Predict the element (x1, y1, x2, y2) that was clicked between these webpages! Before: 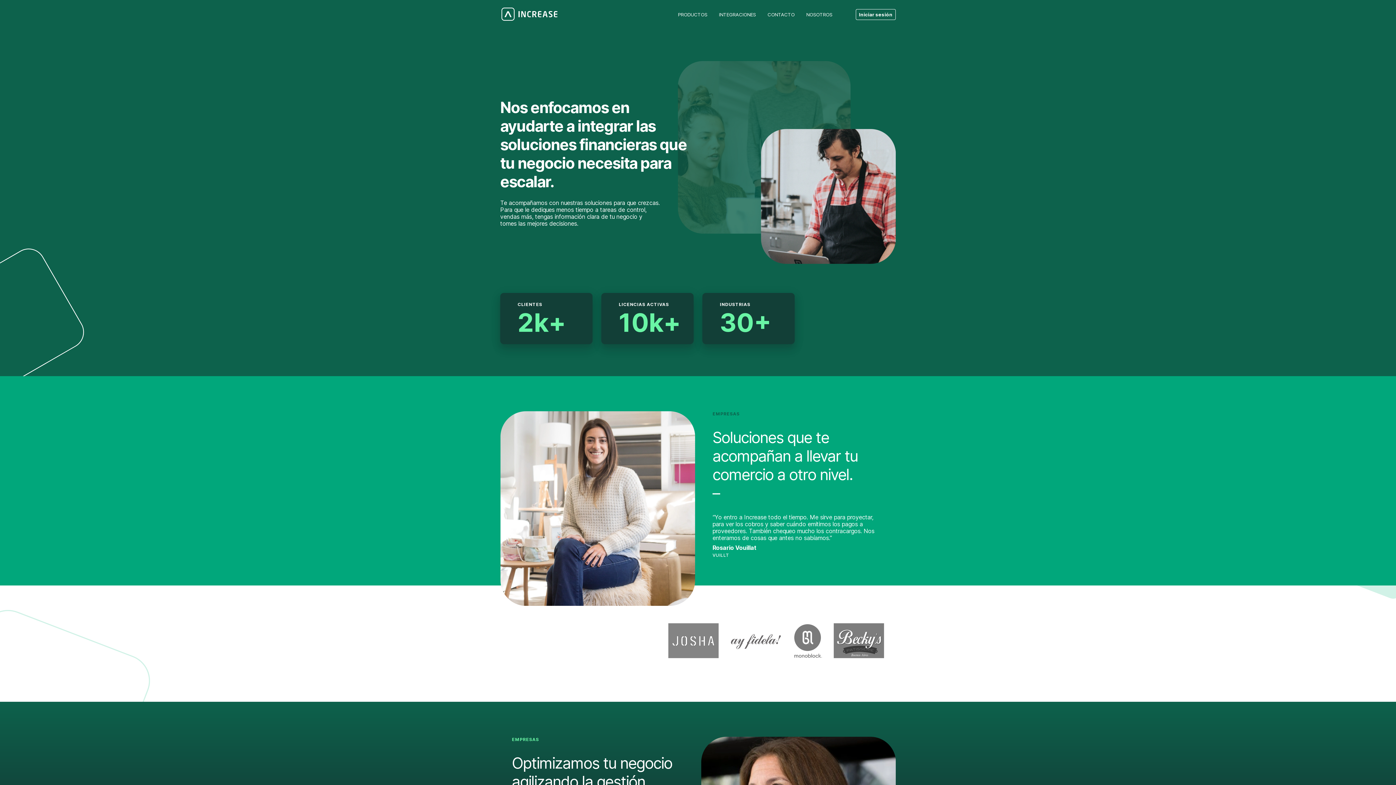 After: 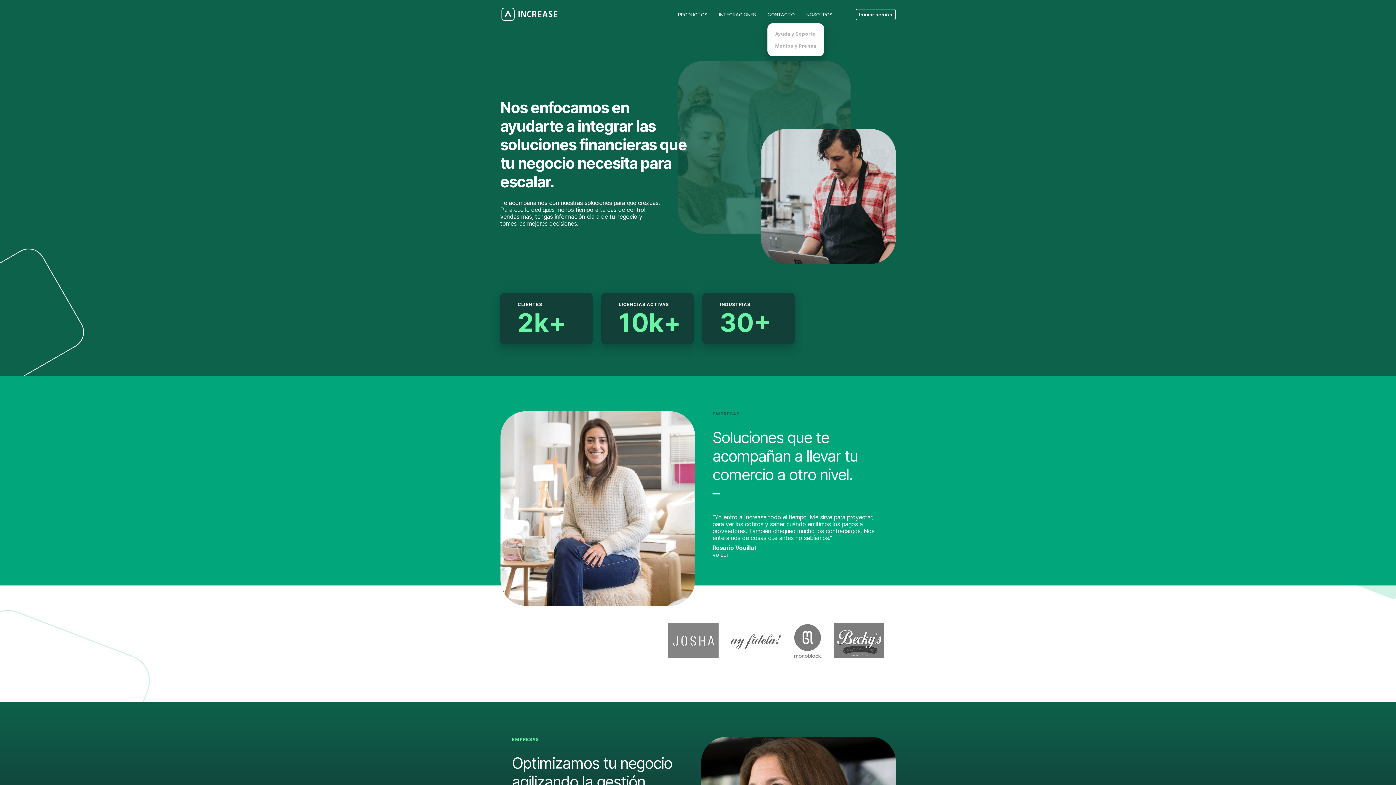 Action: label: CONTACTO bbox: (767, 5, 794, 23)